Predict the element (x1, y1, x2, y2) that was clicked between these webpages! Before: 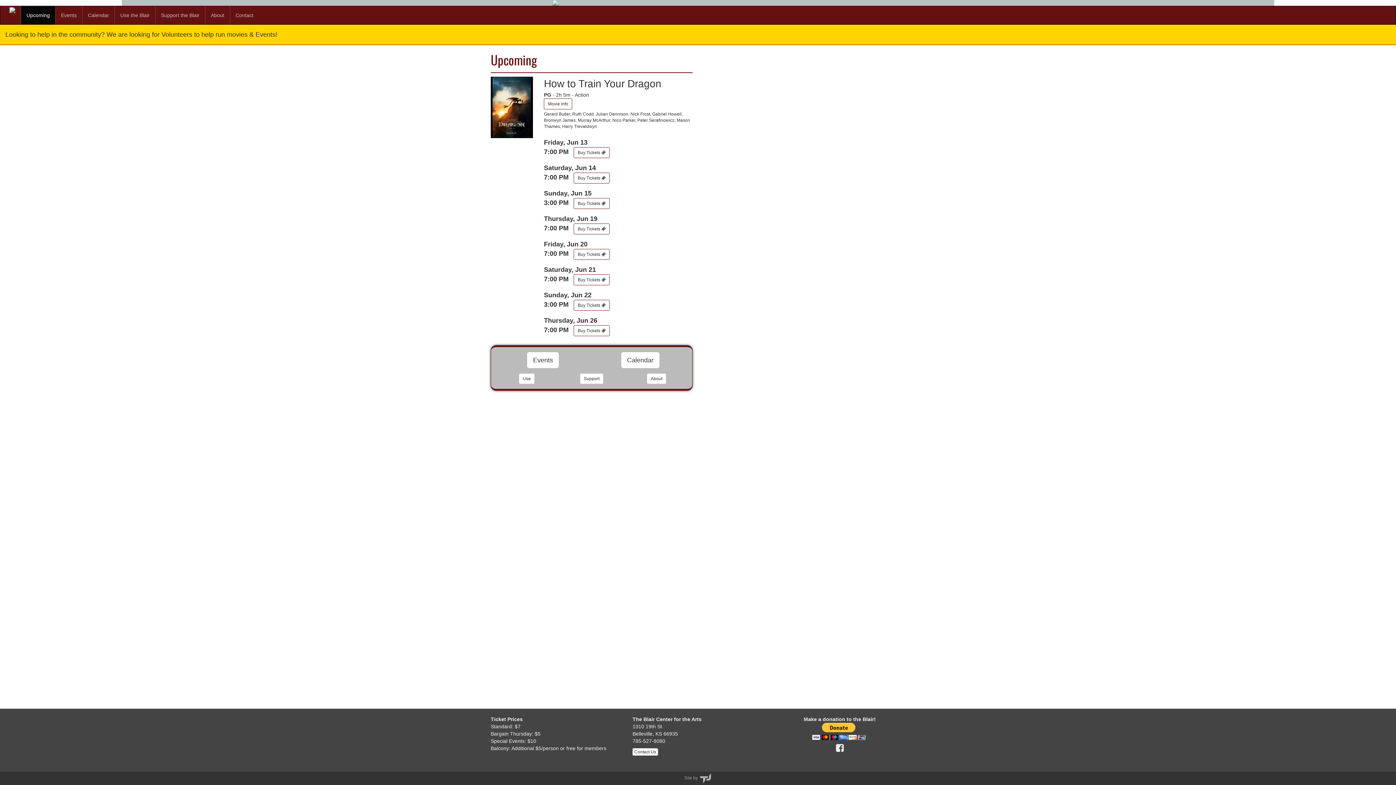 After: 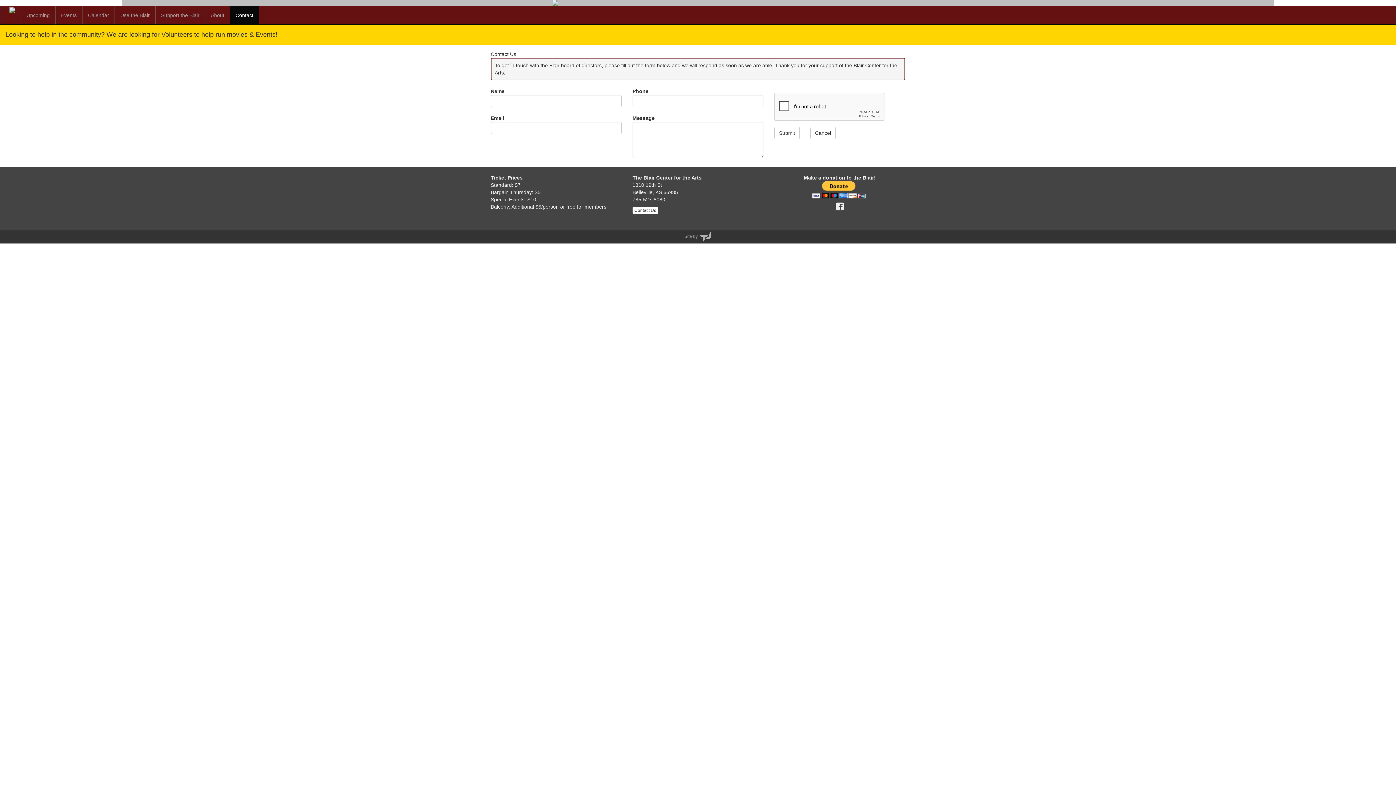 Action: label: Contact bbox: (229, 6, 258, 24)